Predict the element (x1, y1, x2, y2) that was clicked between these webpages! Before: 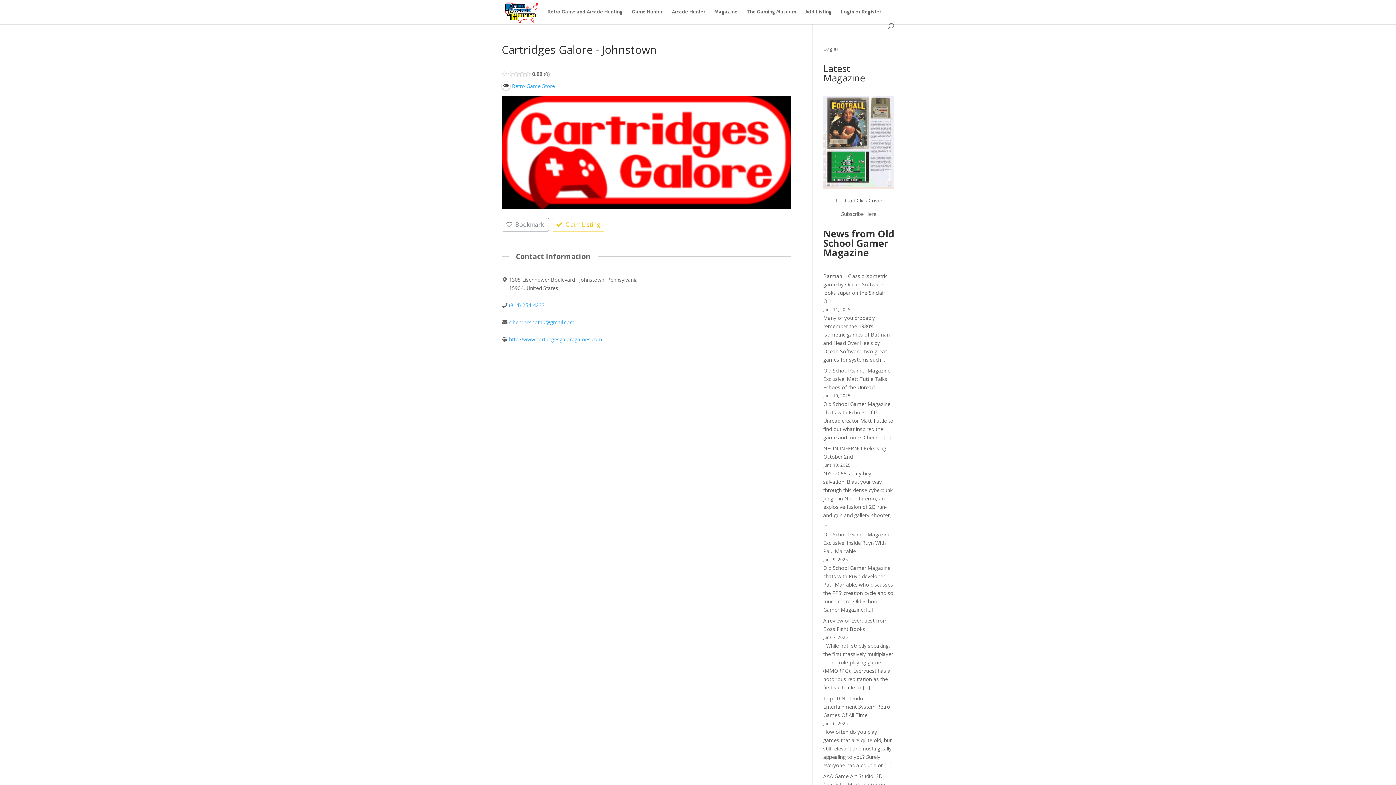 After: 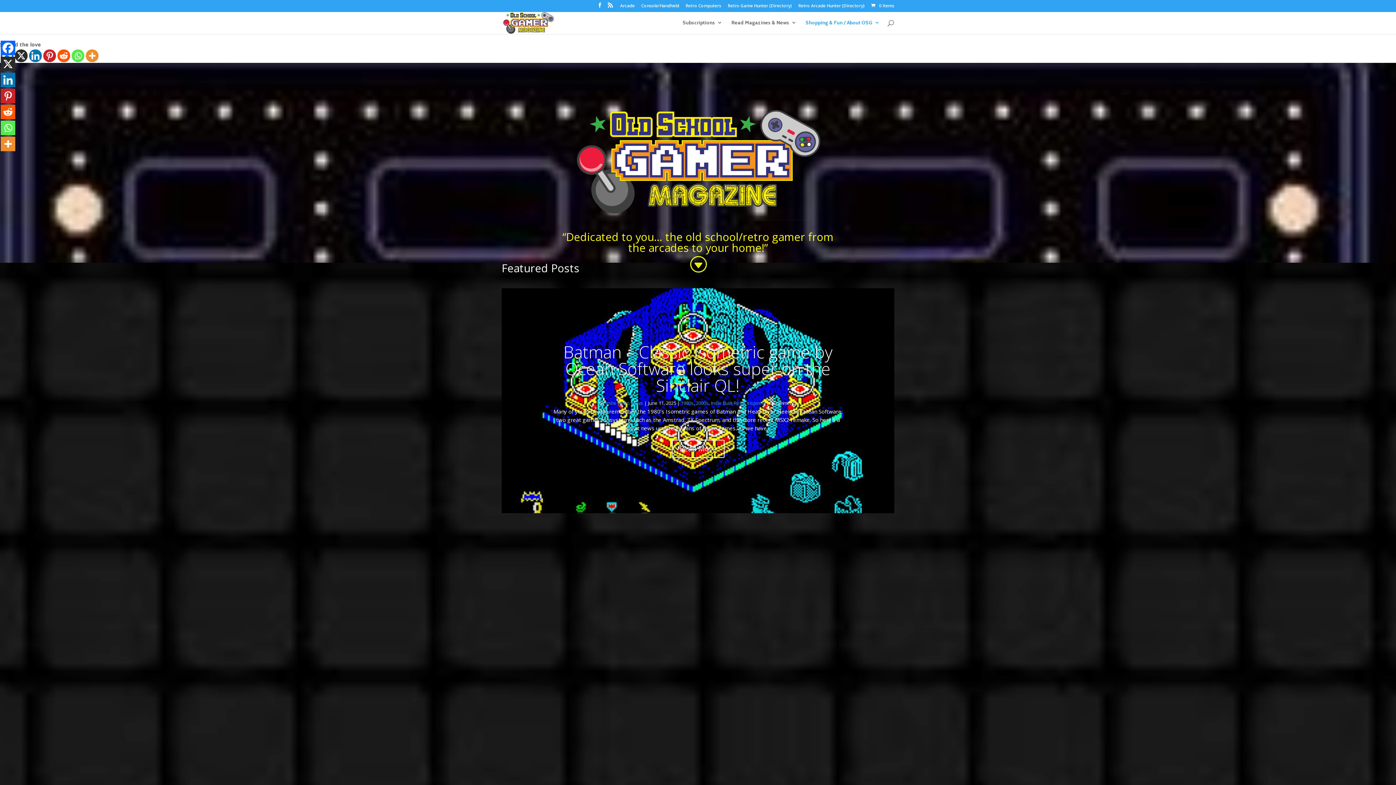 Action: label: Magazine bbox: (714, 9, 737, 23)